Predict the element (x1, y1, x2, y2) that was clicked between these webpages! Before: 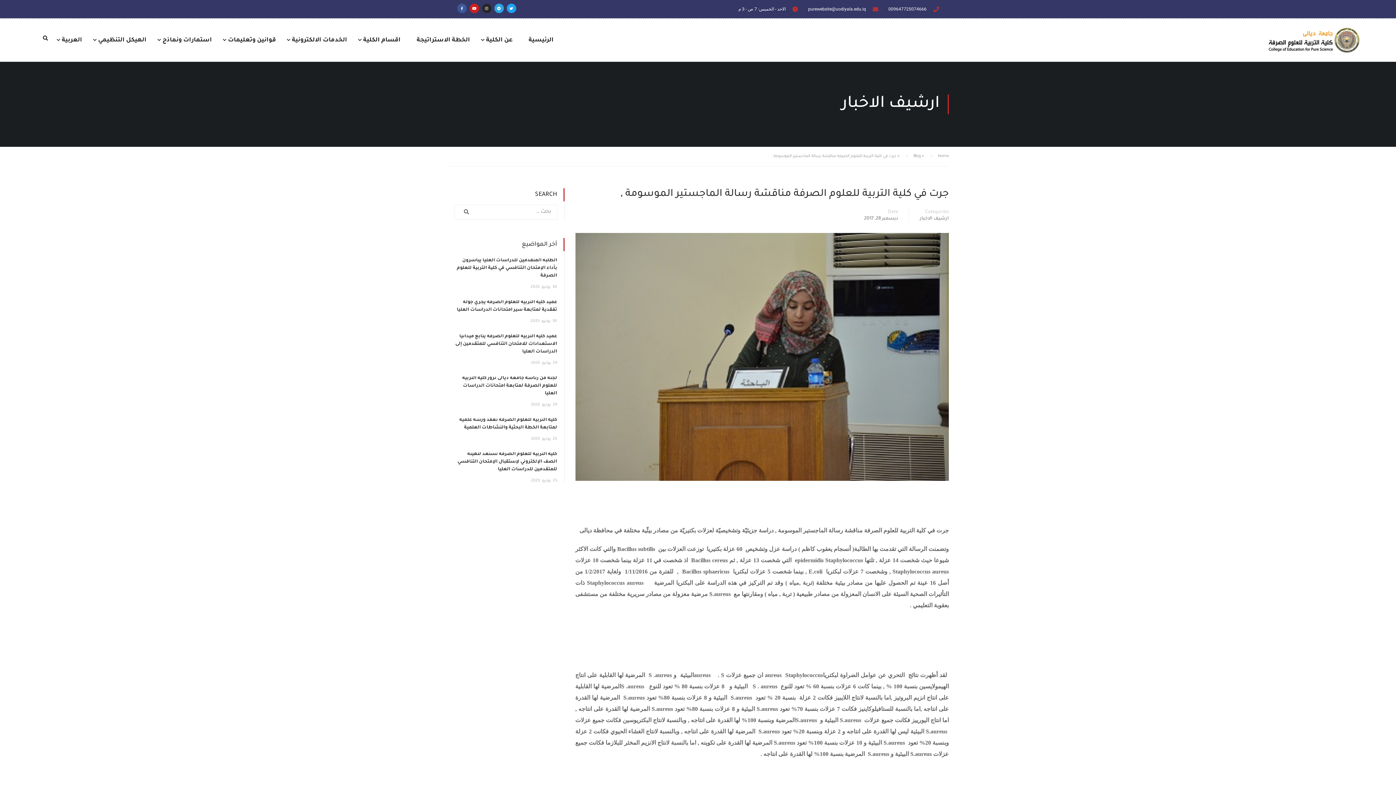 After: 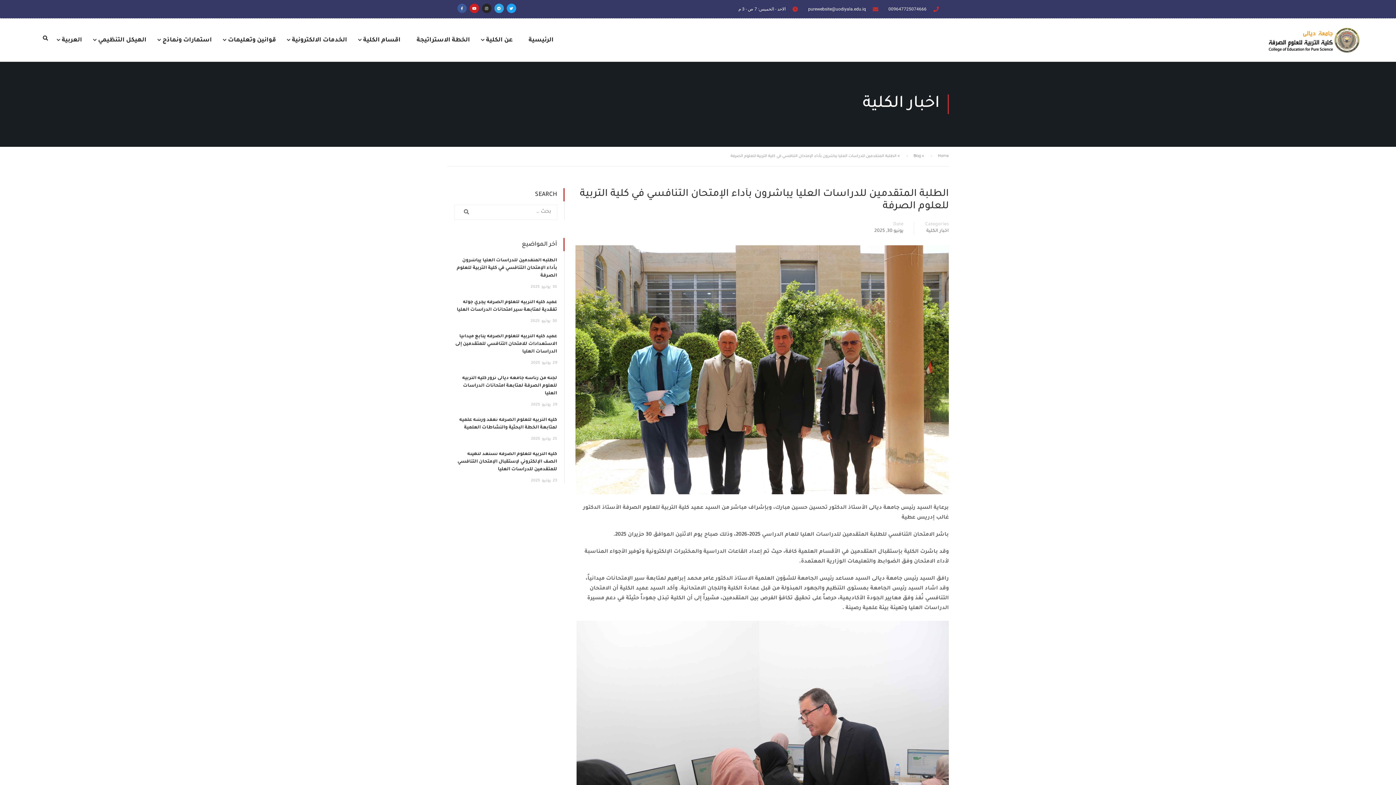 Action: label: الطلبة المتقدمين للدراسات العليا يباشرون بأداء الإمتحان التنافسي في كلية التربية للعلوم الصرفة bbox: (456, 258, 557, 278)